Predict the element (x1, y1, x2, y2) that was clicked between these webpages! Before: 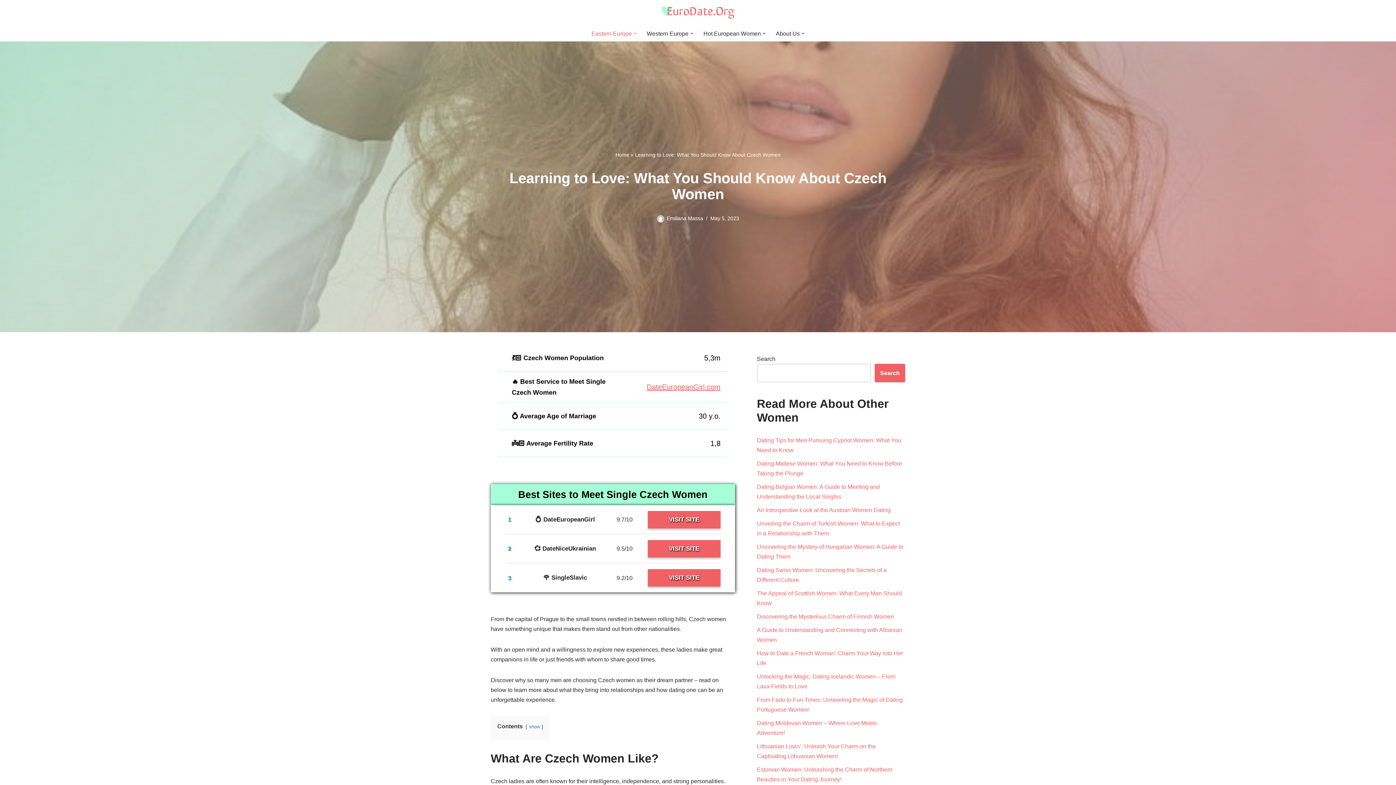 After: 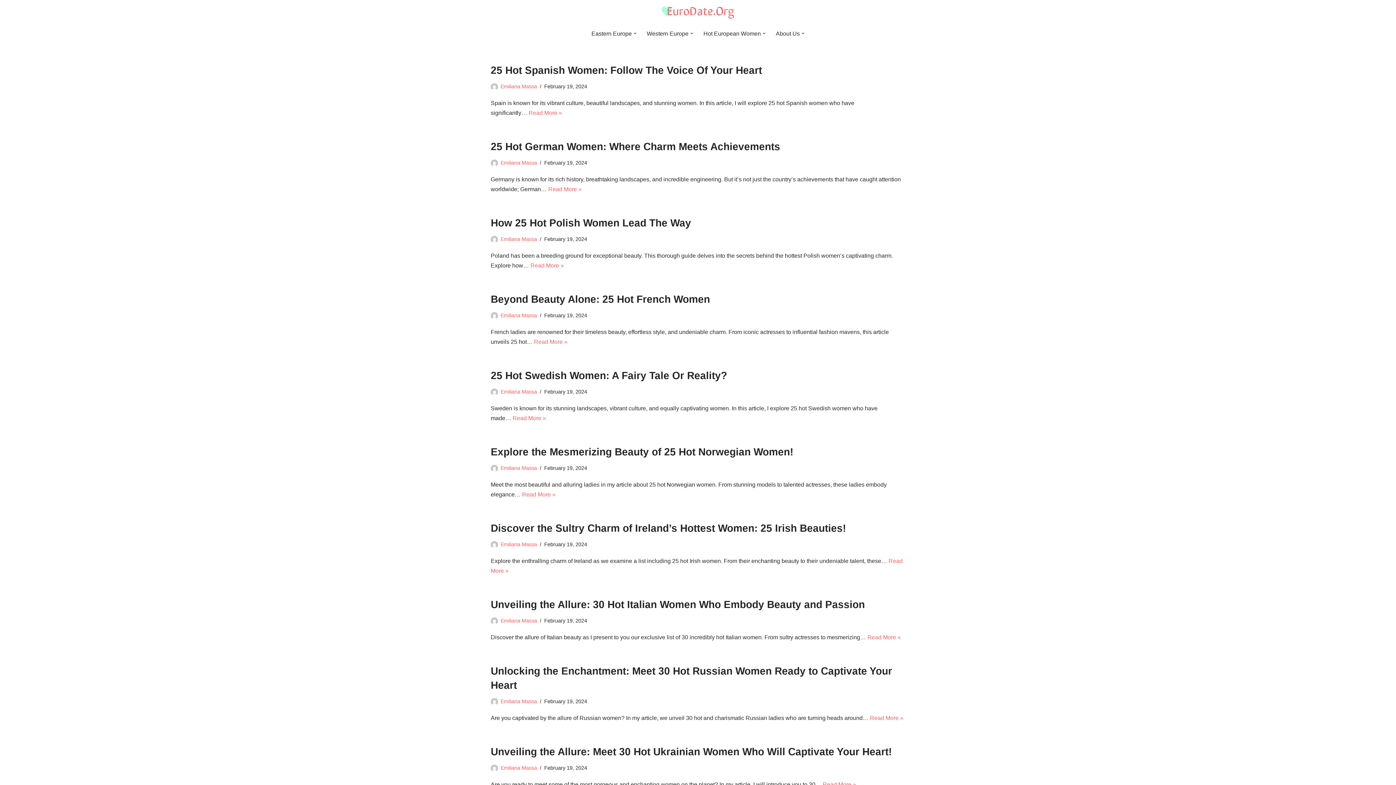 Action: bbox: (615, 152, 629, 157) label: Home